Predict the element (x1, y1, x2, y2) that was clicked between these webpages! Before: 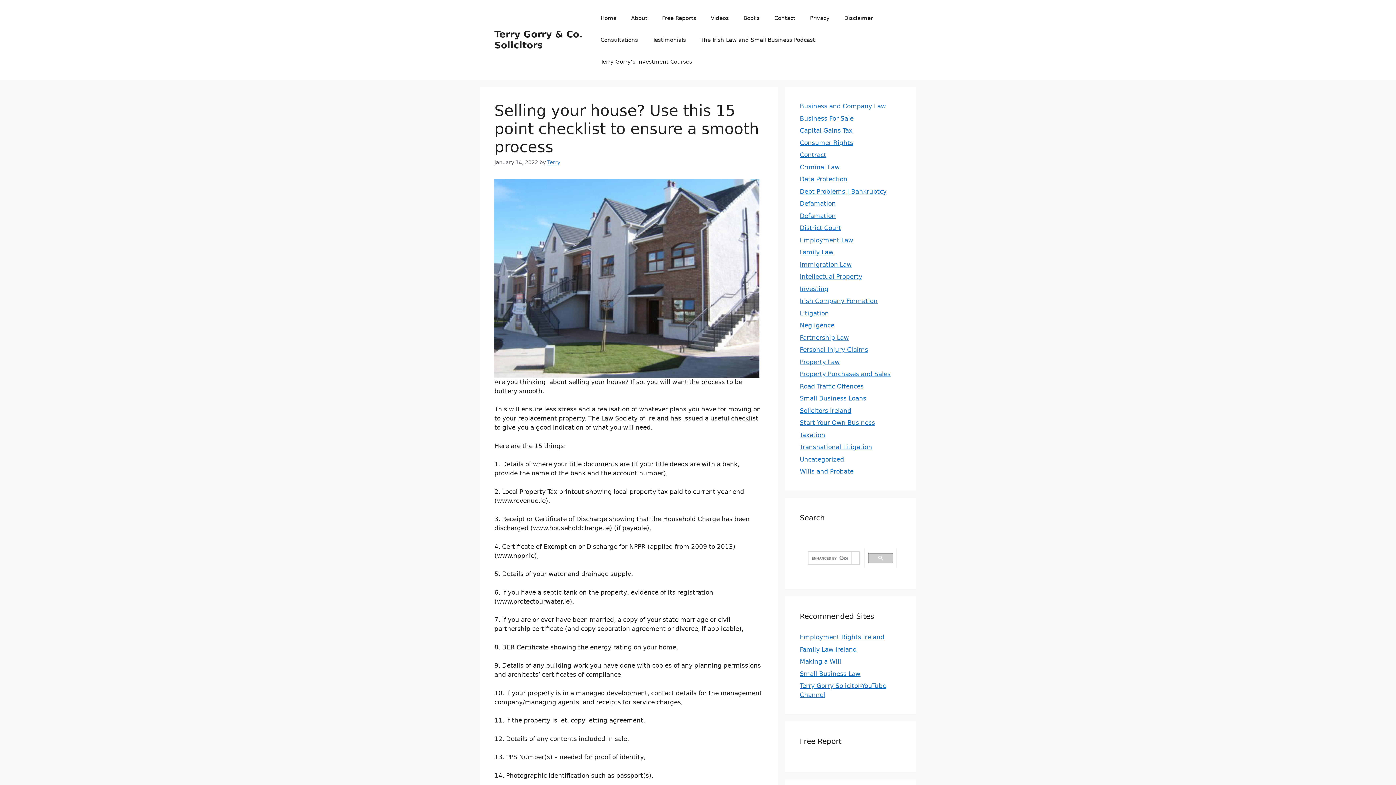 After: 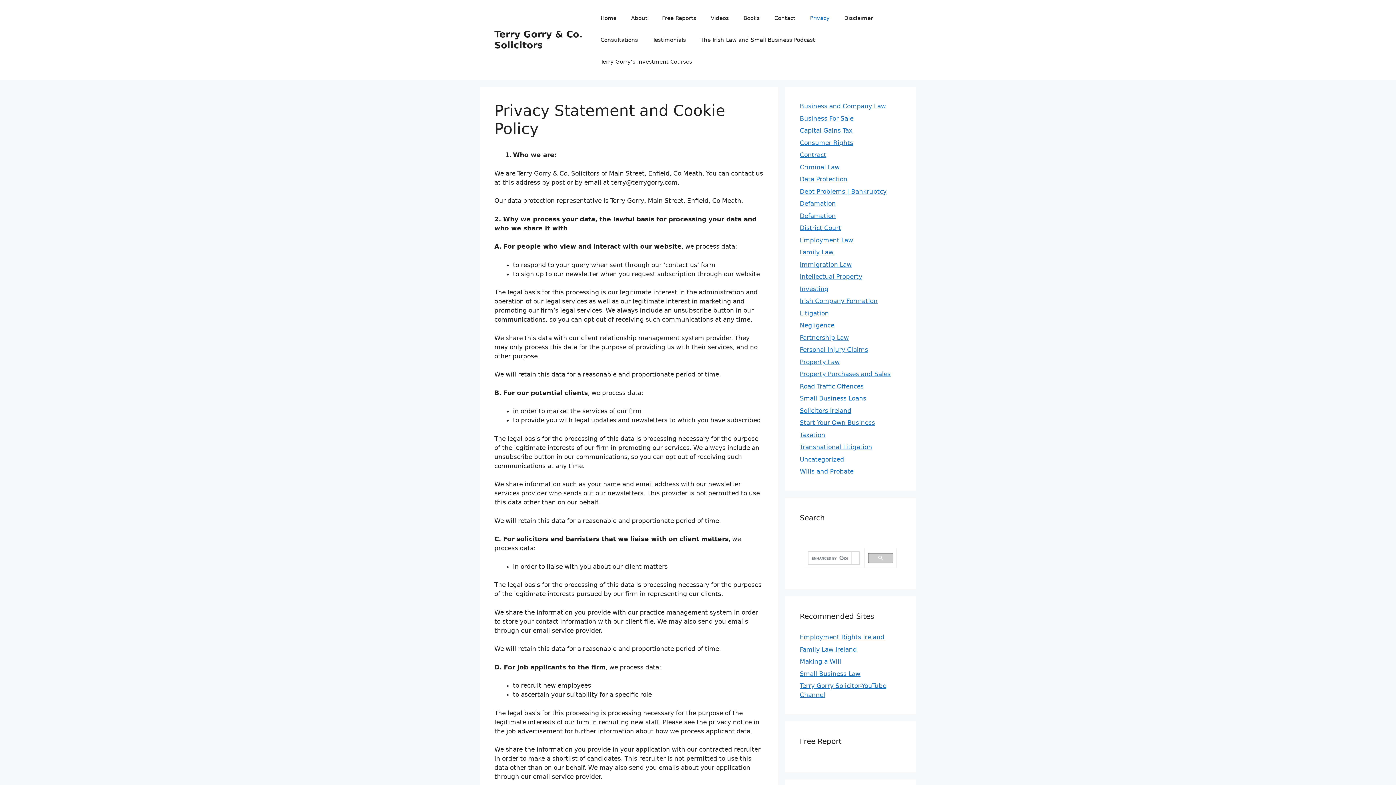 Action: bbox: (802, 7, 837, 29) label: Privacy